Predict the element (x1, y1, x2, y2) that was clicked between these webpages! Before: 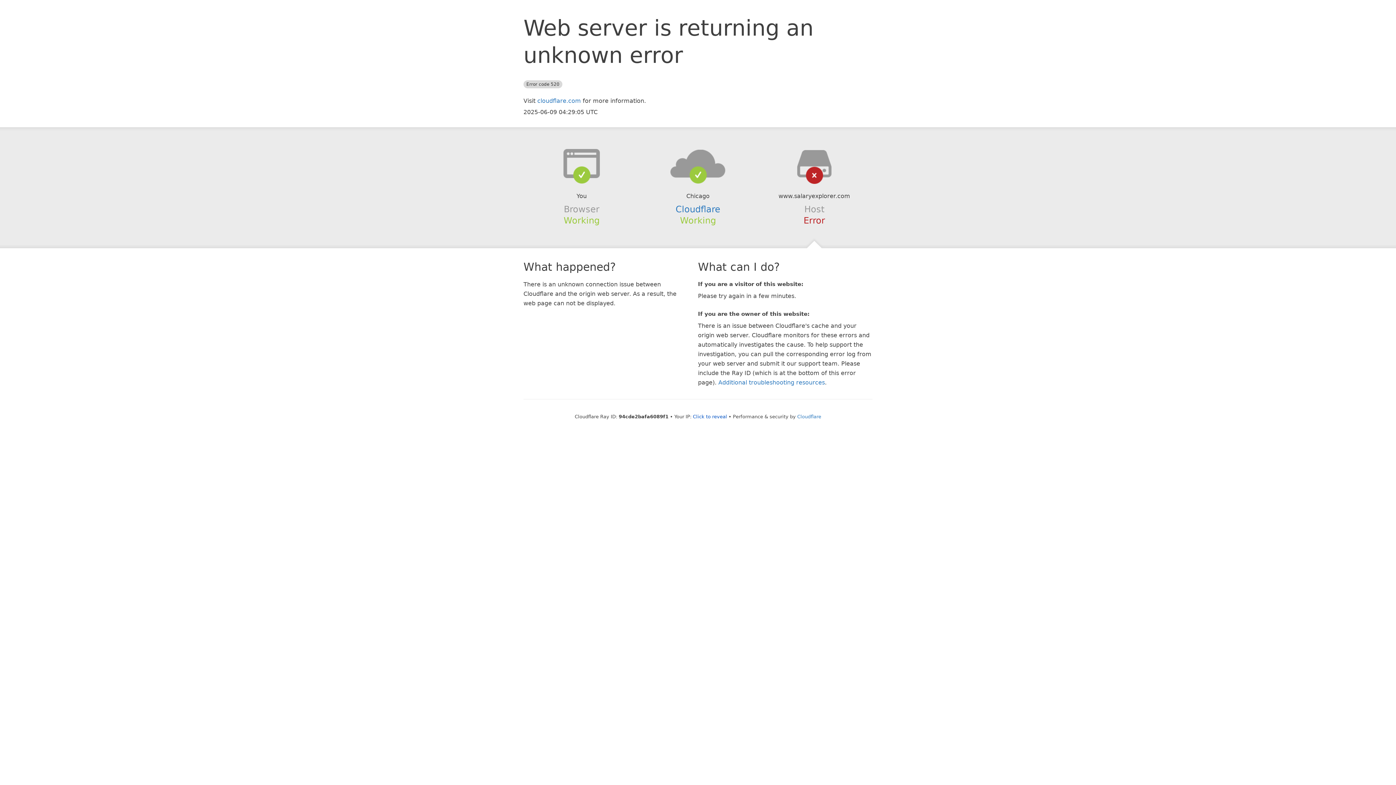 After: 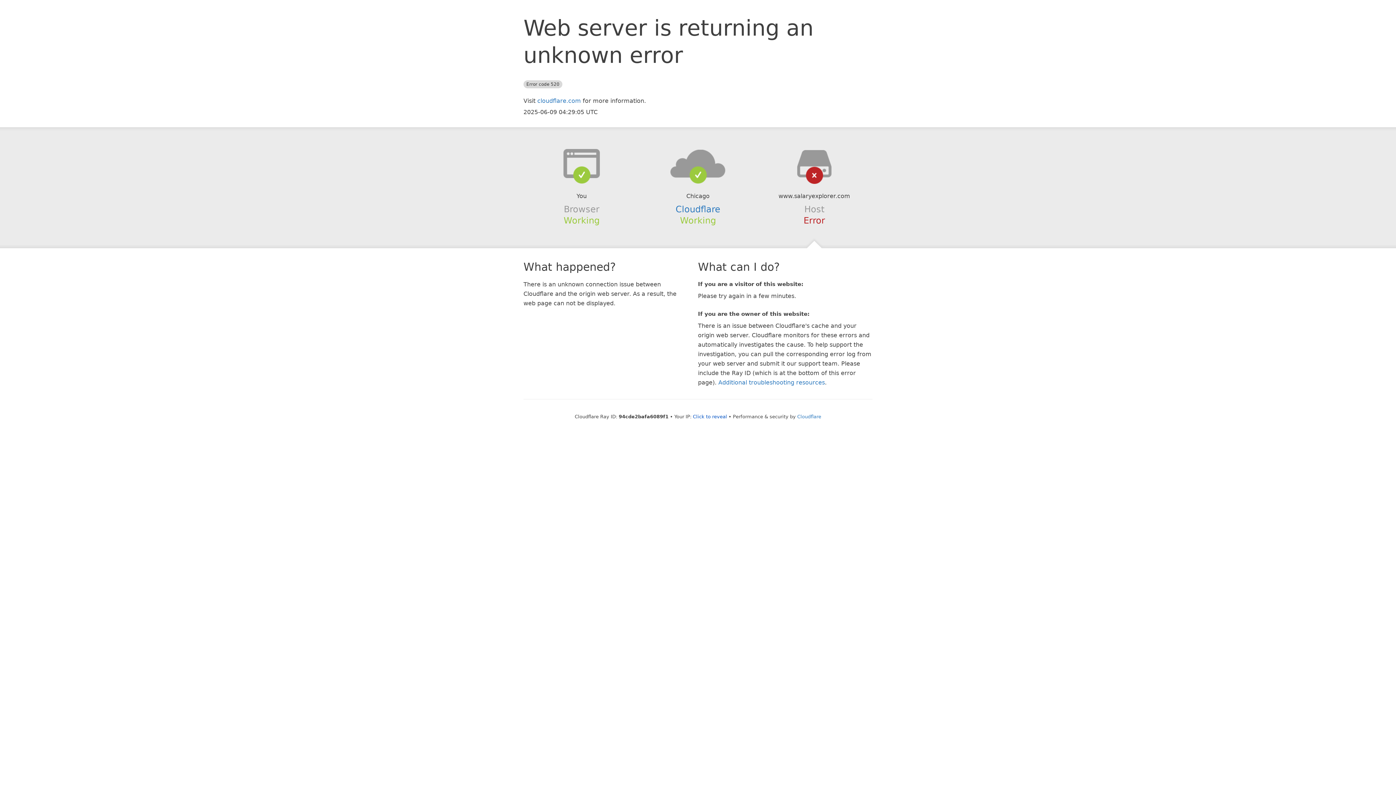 Action: bbox: (639, 148, 756, 178)